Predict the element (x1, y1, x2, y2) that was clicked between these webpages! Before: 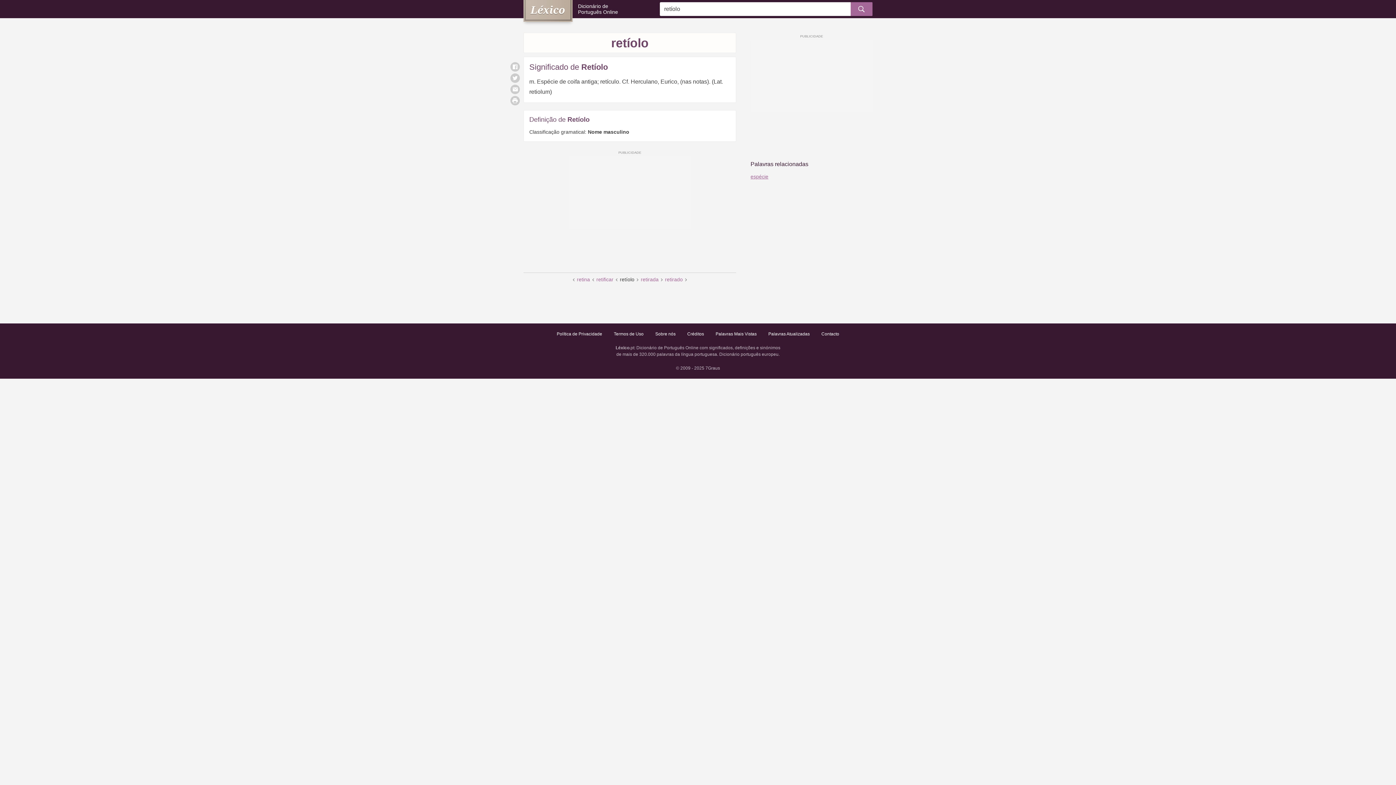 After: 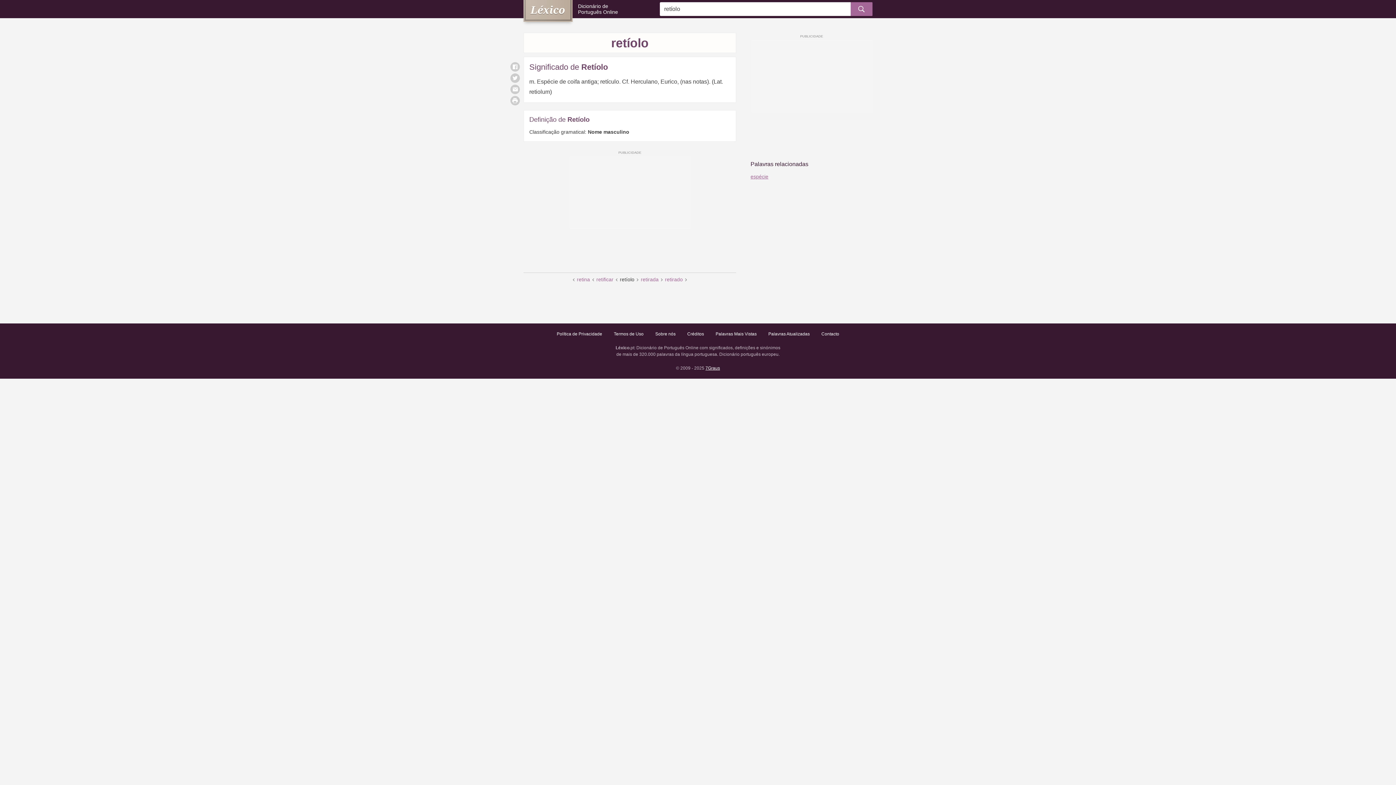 Action: label: 7Graus bbox: (705, 365, 720, 370)